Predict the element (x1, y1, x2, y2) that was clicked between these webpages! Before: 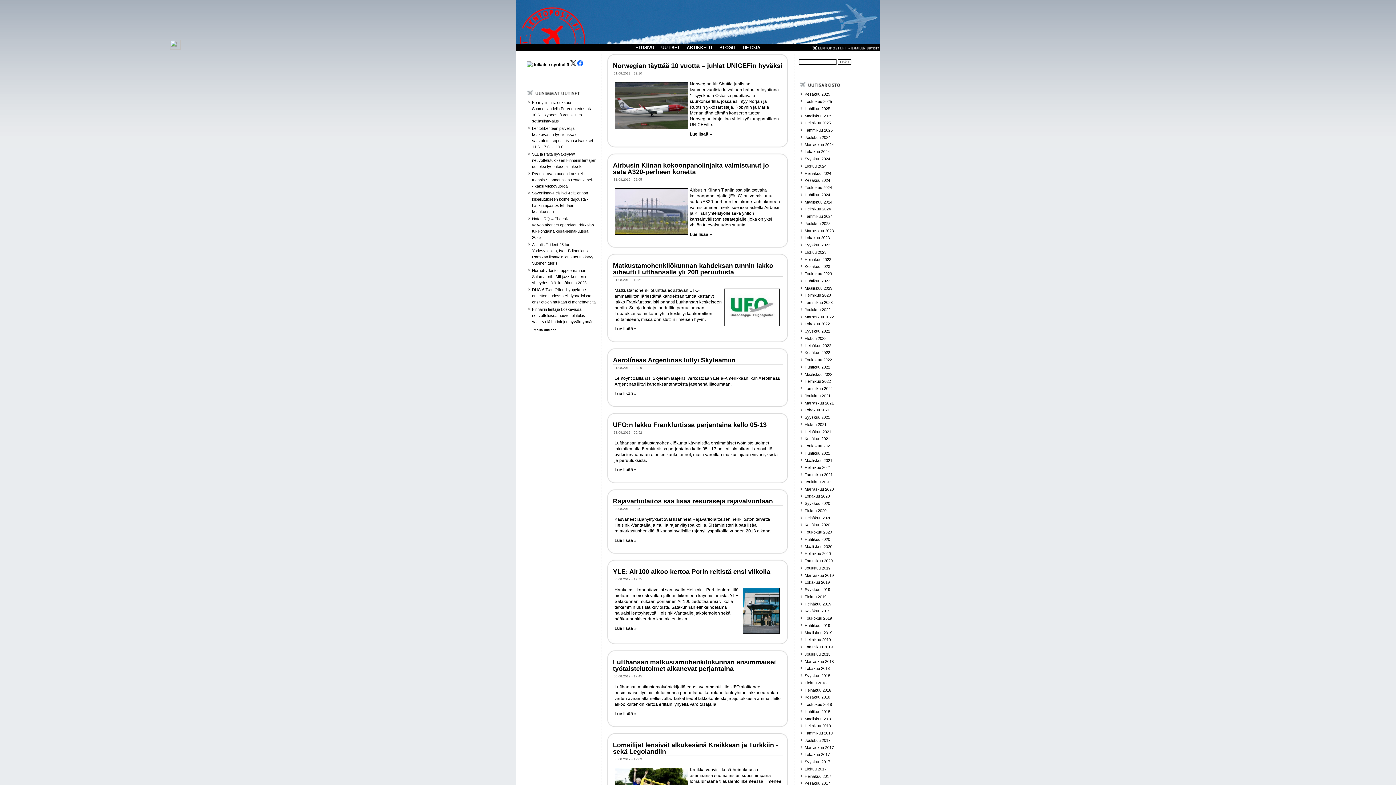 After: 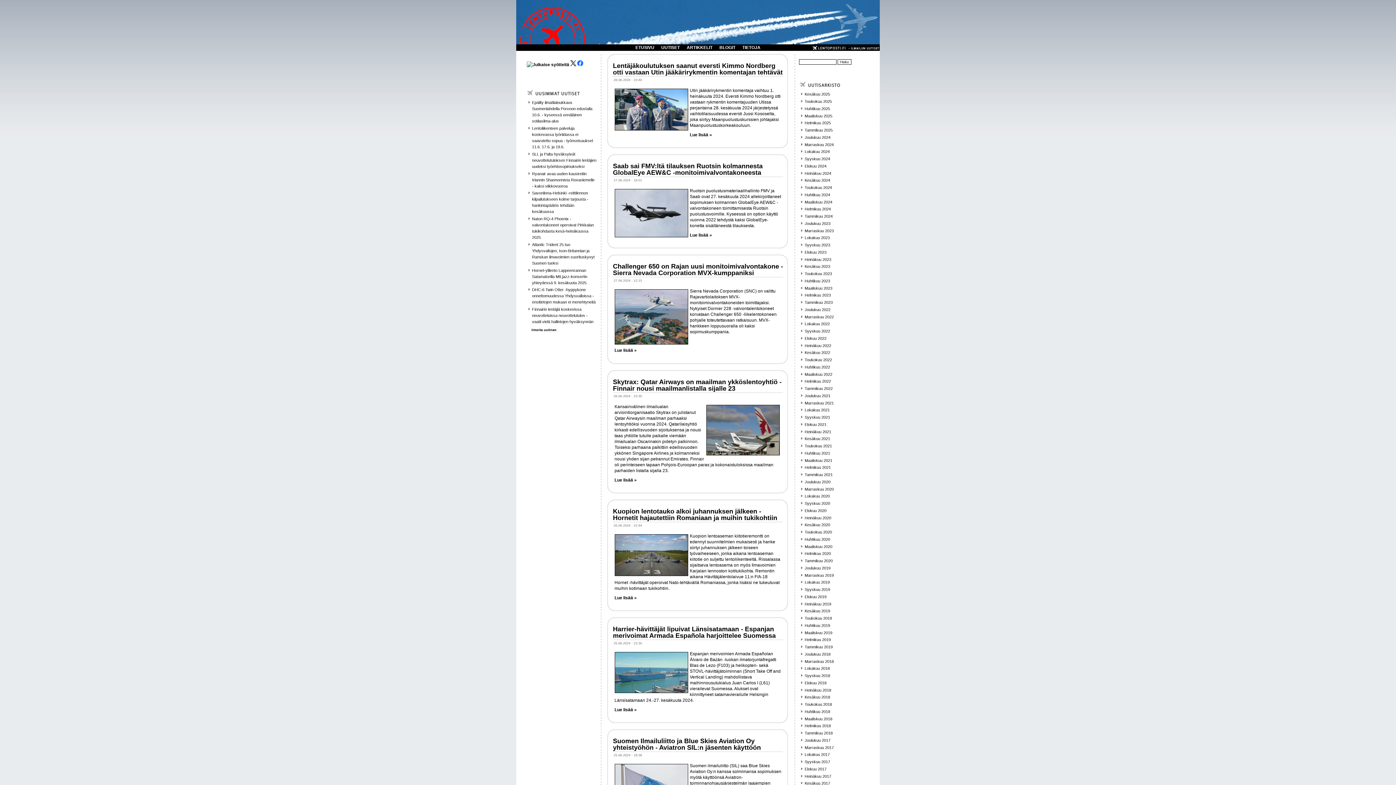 Action: label: Kesäkuu 2024 bbox: (804, 178, 830, 182)